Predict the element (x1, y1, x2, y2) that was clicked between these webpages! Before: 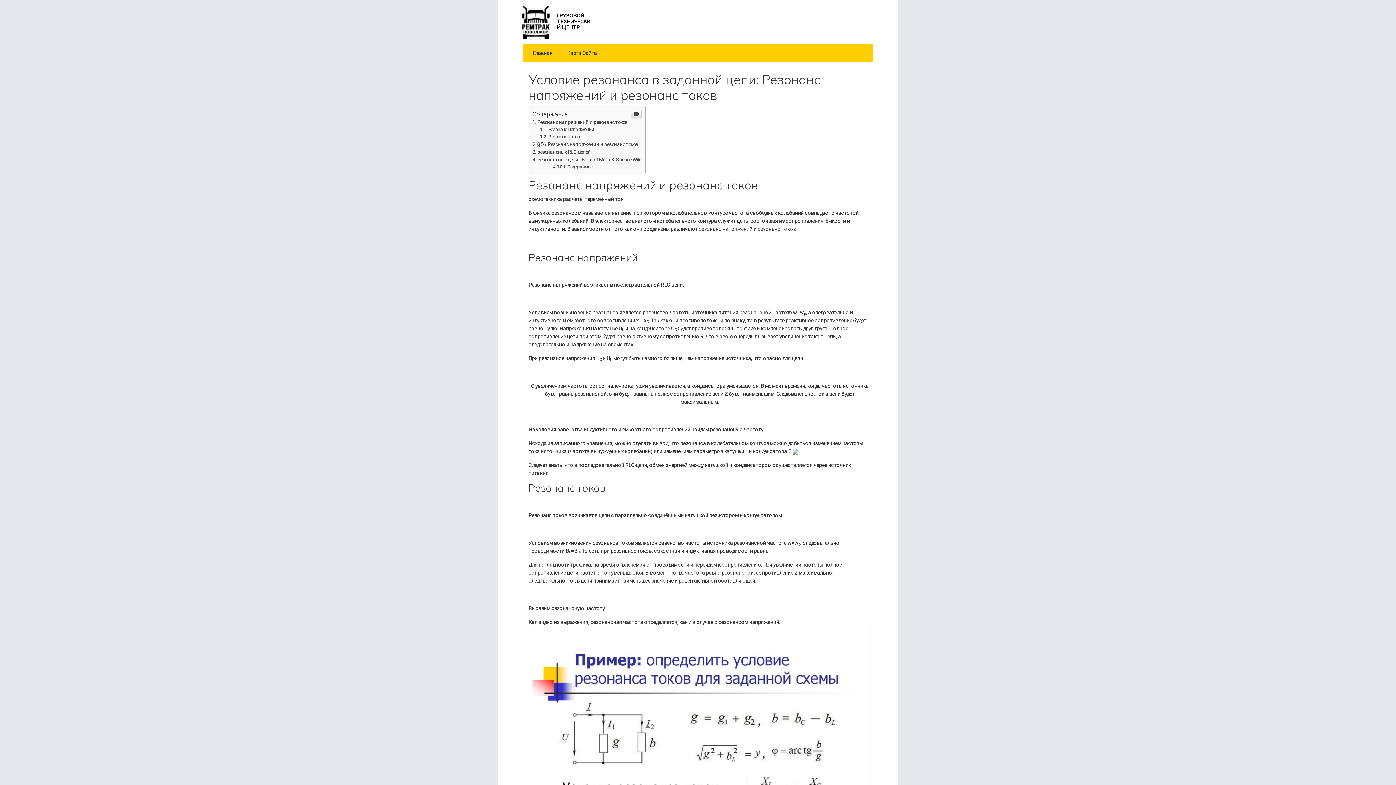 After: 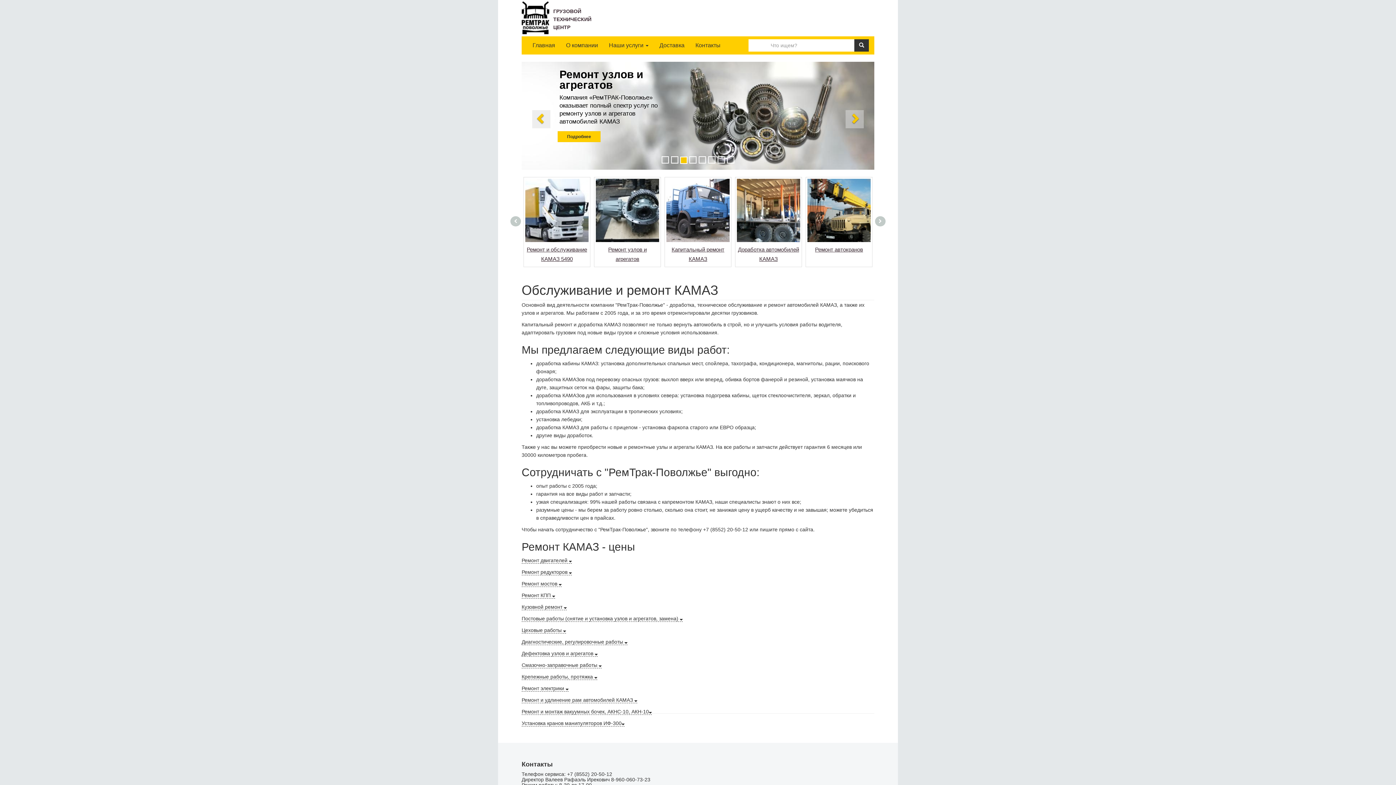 Action: label: Главная bbox: (525, 44, 560, 61)